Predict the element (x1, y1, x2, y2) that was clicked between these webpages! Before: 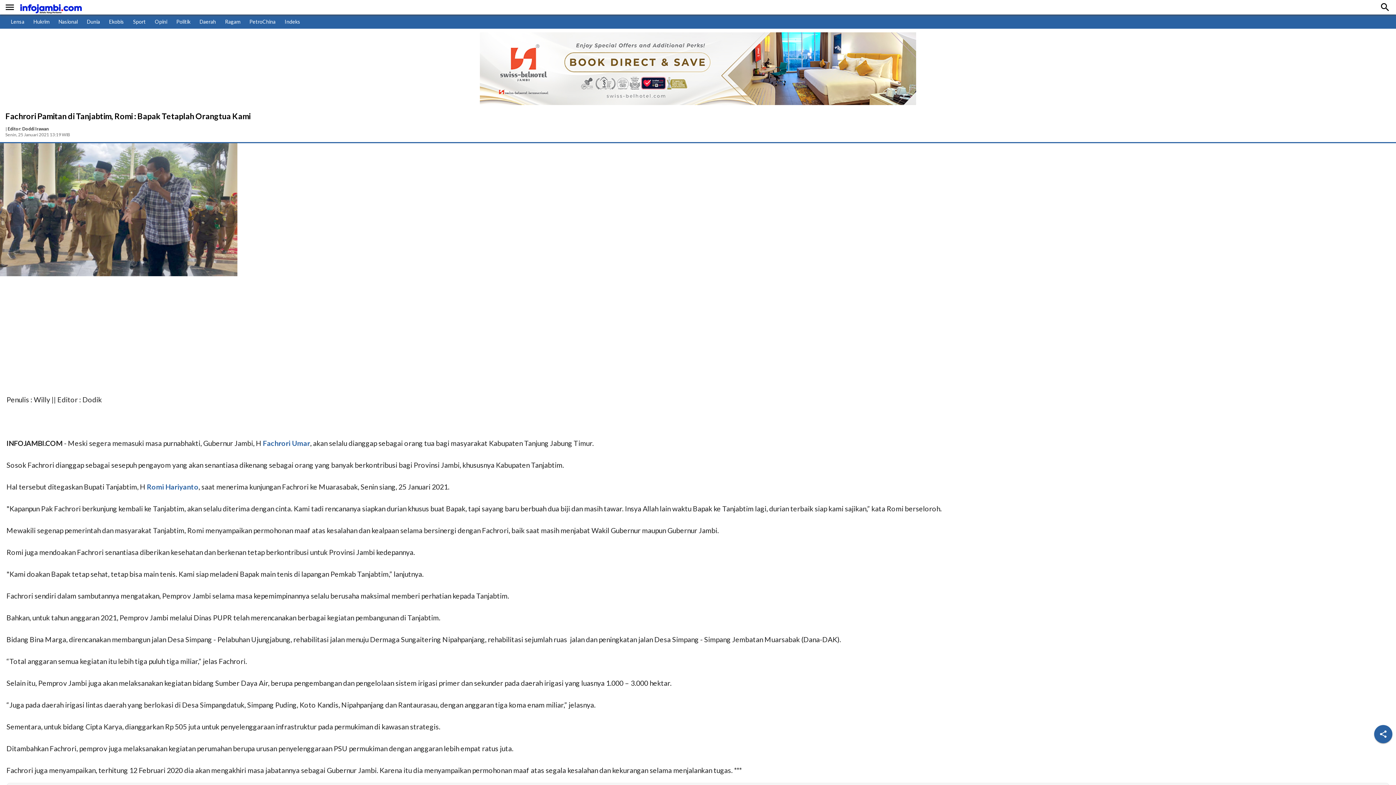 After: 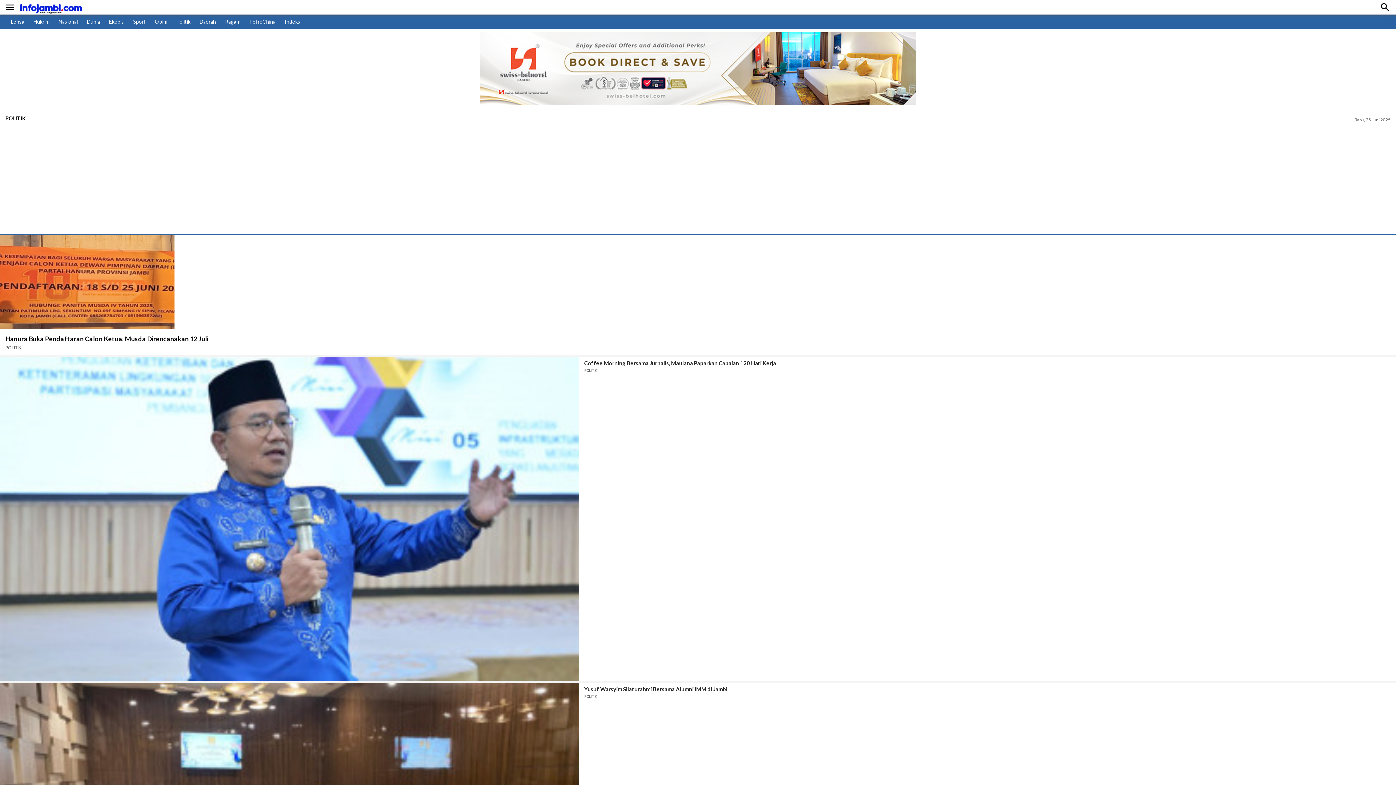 Action: bbox: (176, 18, 190, 24) label: Politik